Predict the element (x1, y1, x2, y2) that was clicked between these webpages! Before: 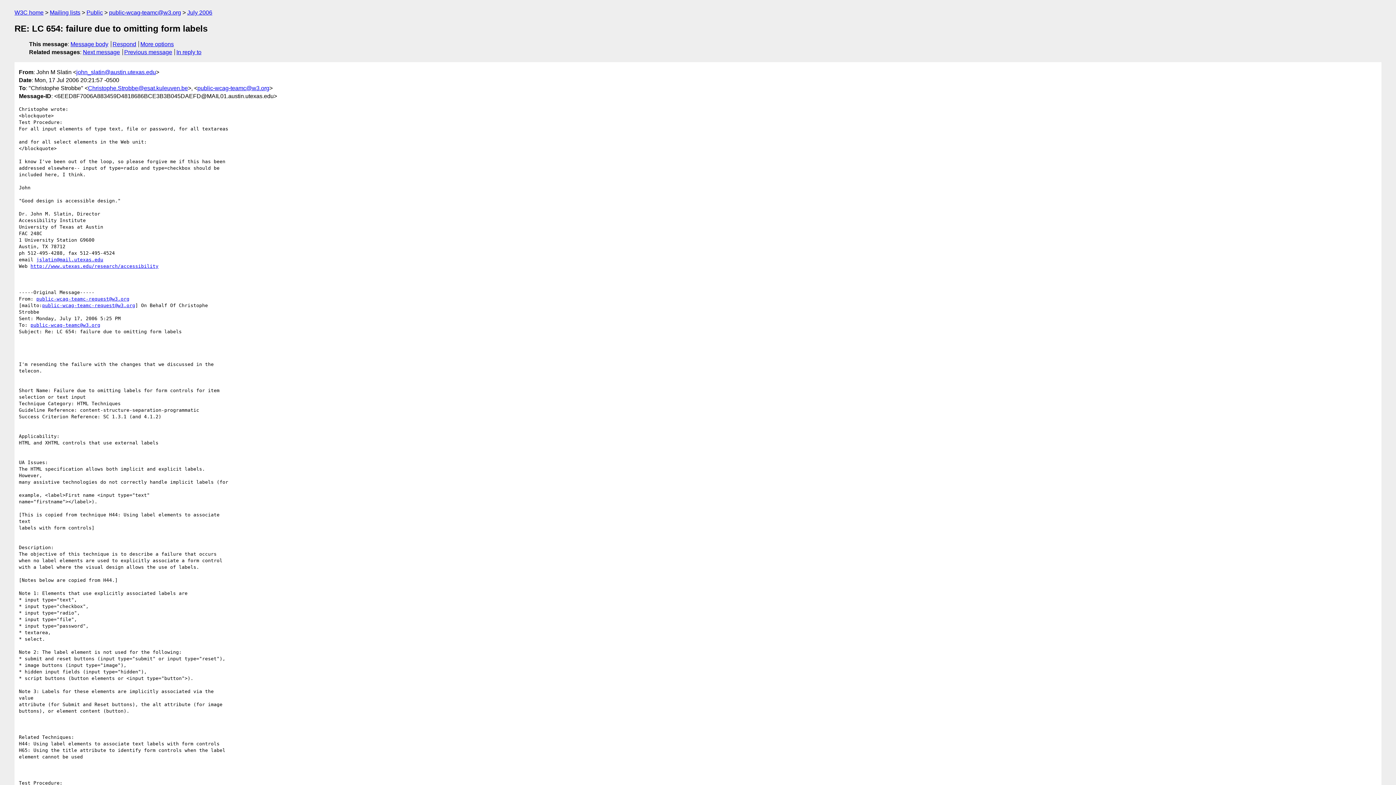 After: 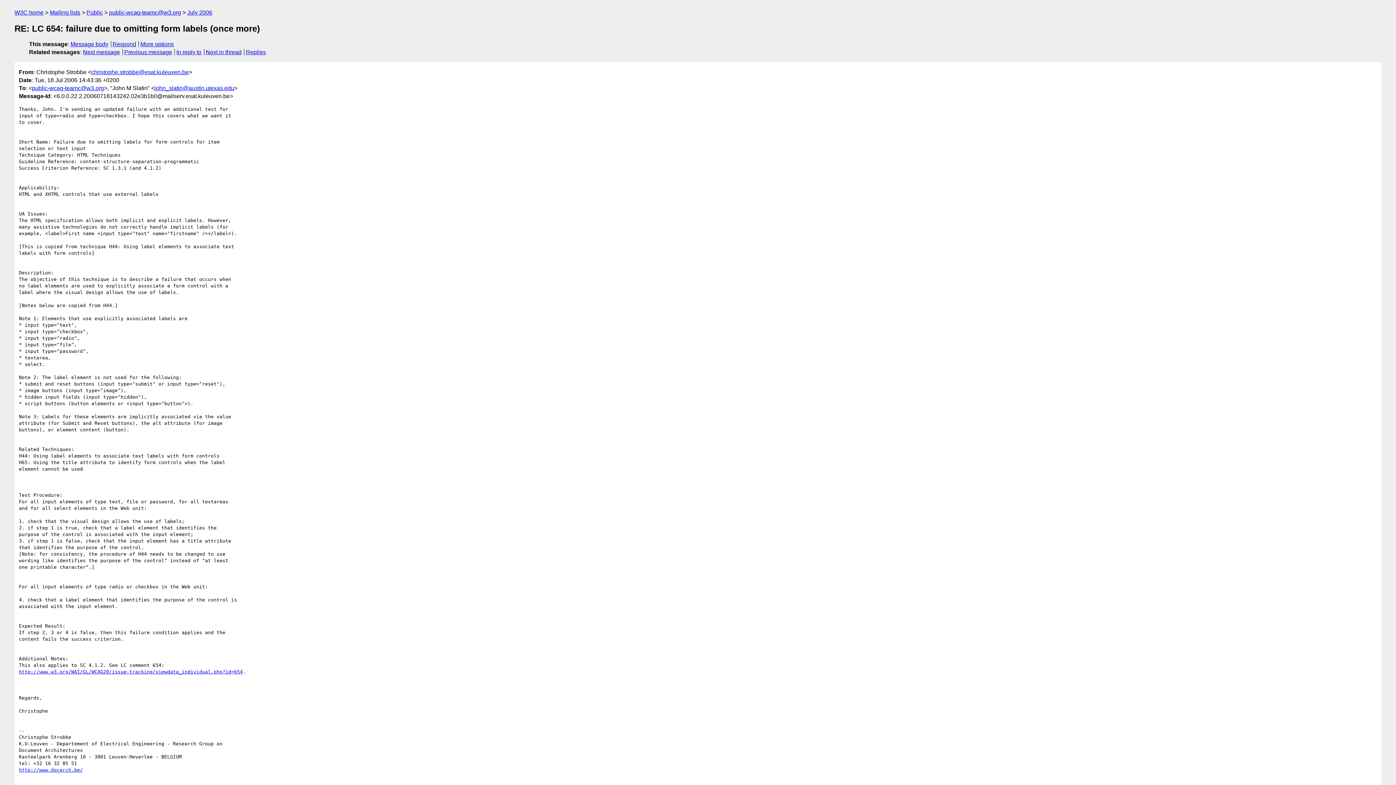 Action: bbox: (82, 49, 120, 55) label: Next message